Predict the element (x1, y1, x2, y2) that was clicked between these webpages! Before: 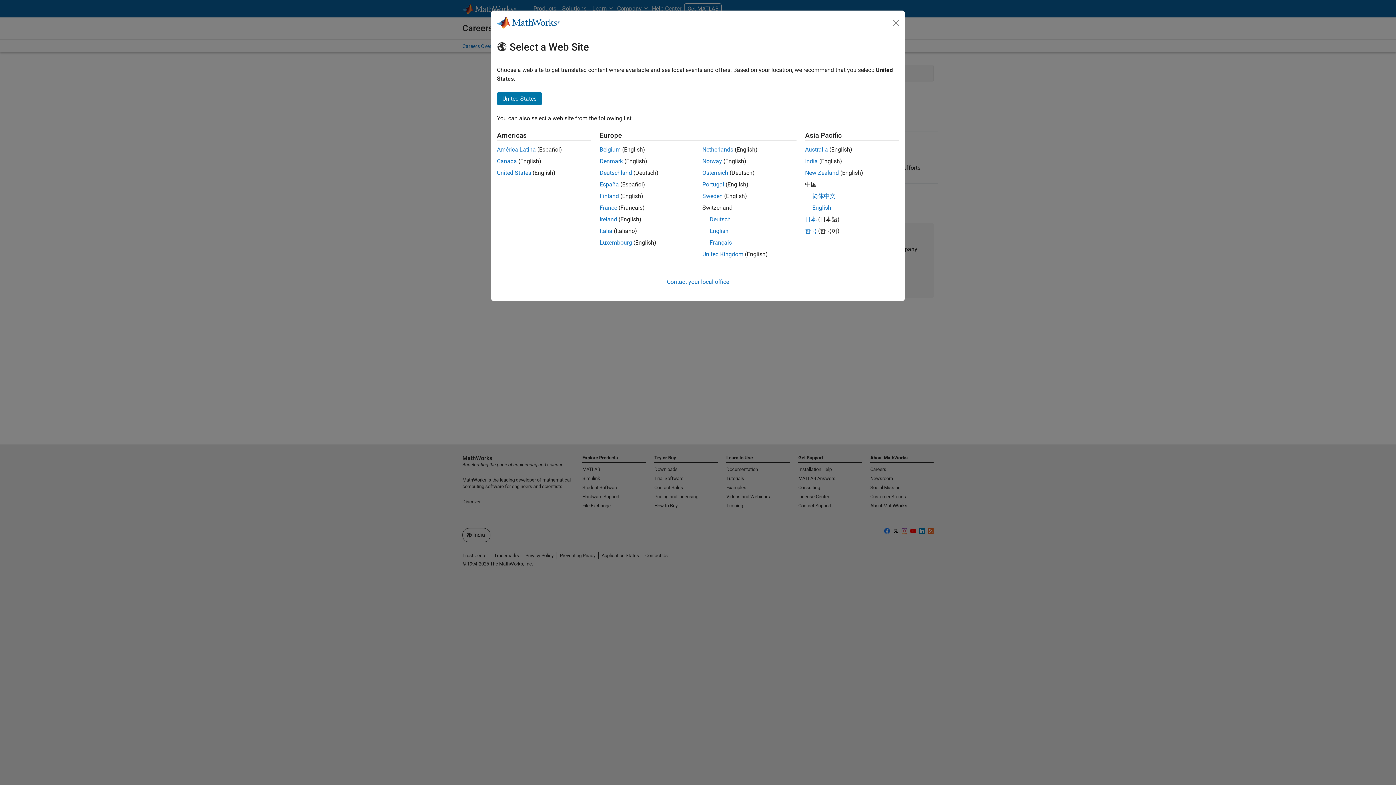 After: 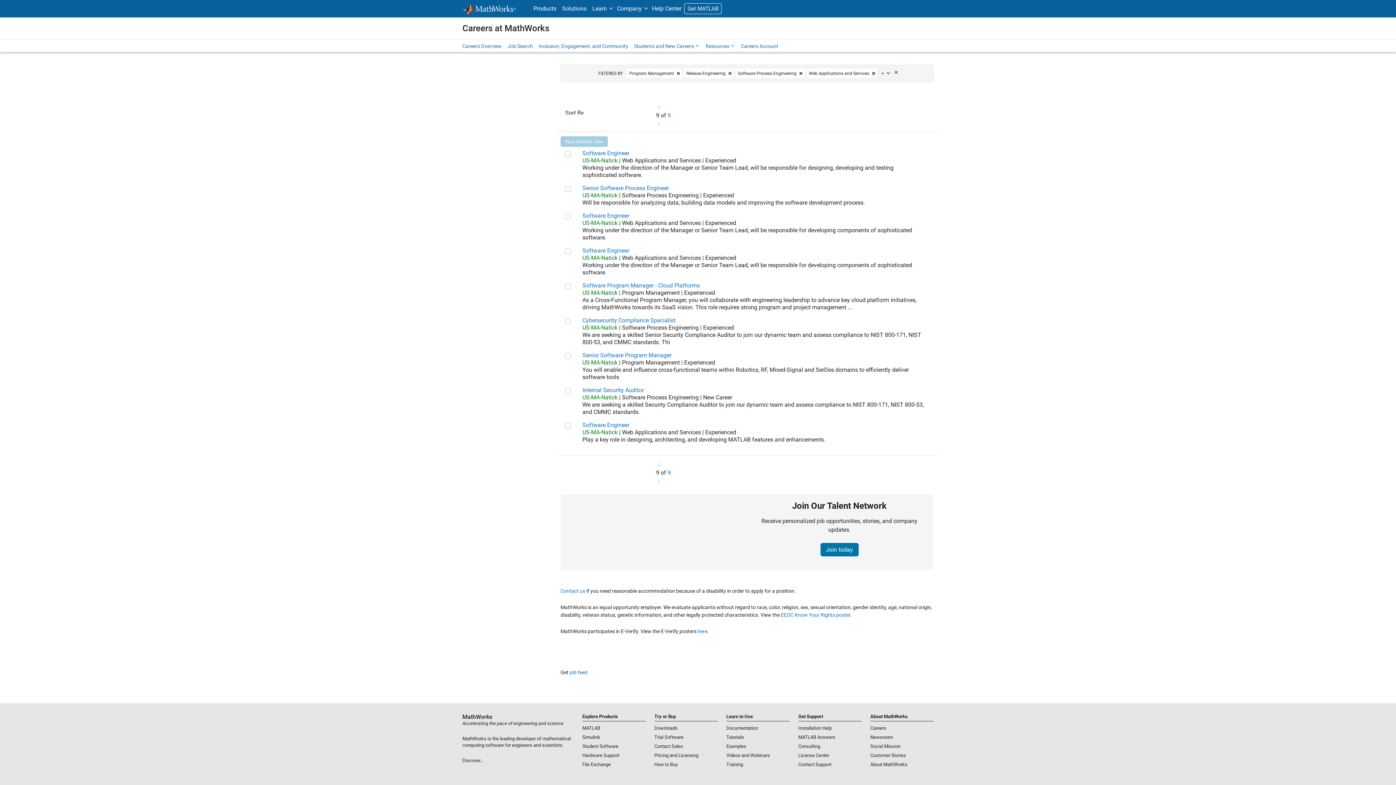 Action: bbox: (497, 92, 542, 105) label: United States